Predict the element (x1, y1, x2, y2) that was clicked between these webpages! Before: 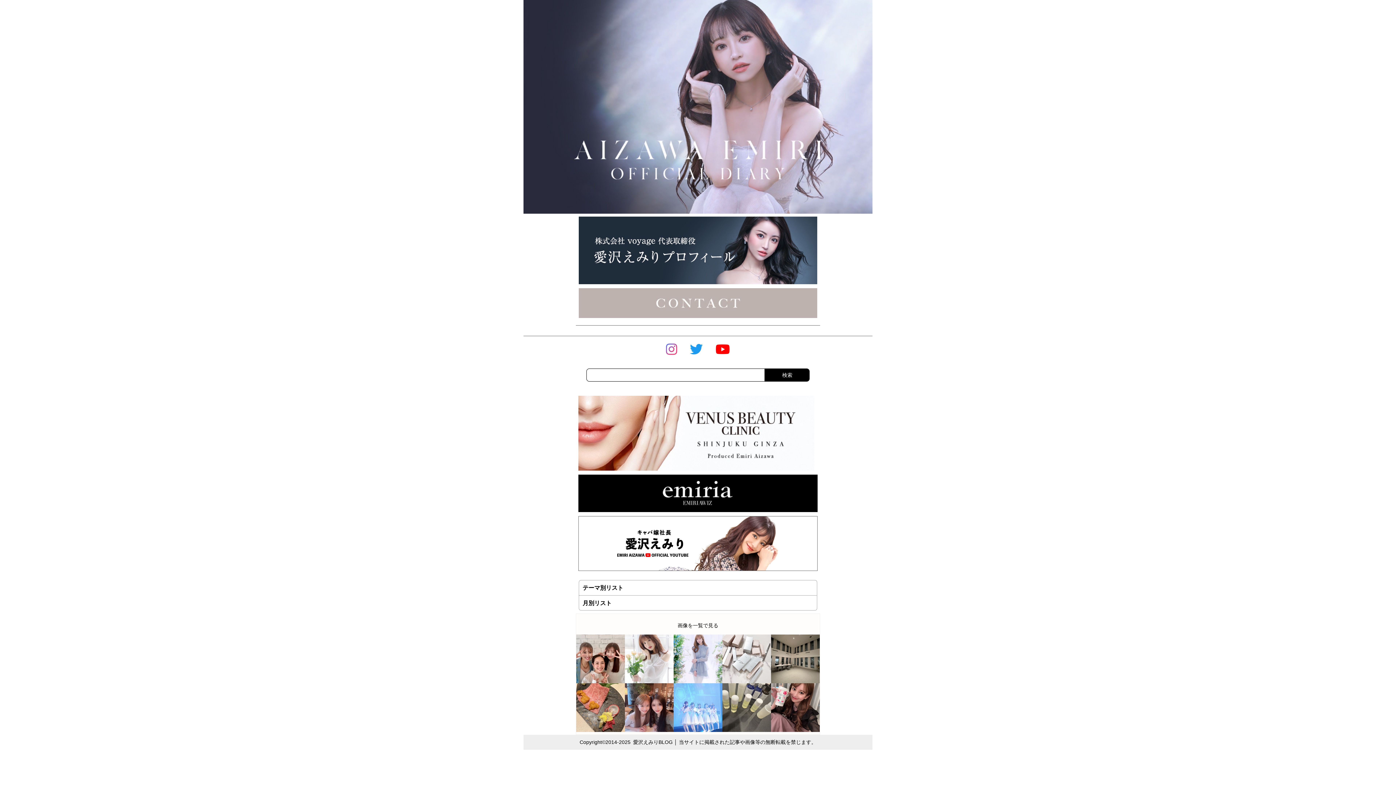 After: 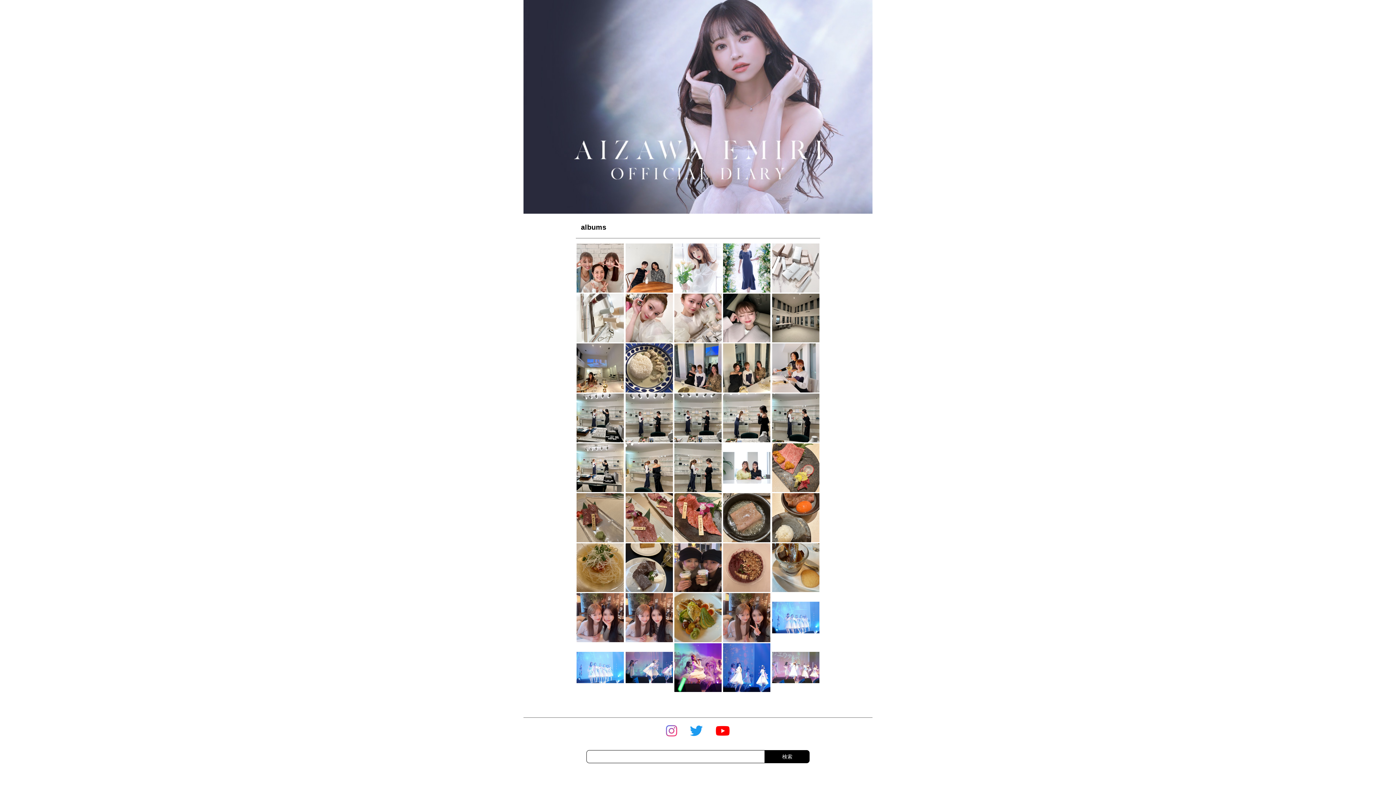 Action: bbox: (771, 726, 820, 732)